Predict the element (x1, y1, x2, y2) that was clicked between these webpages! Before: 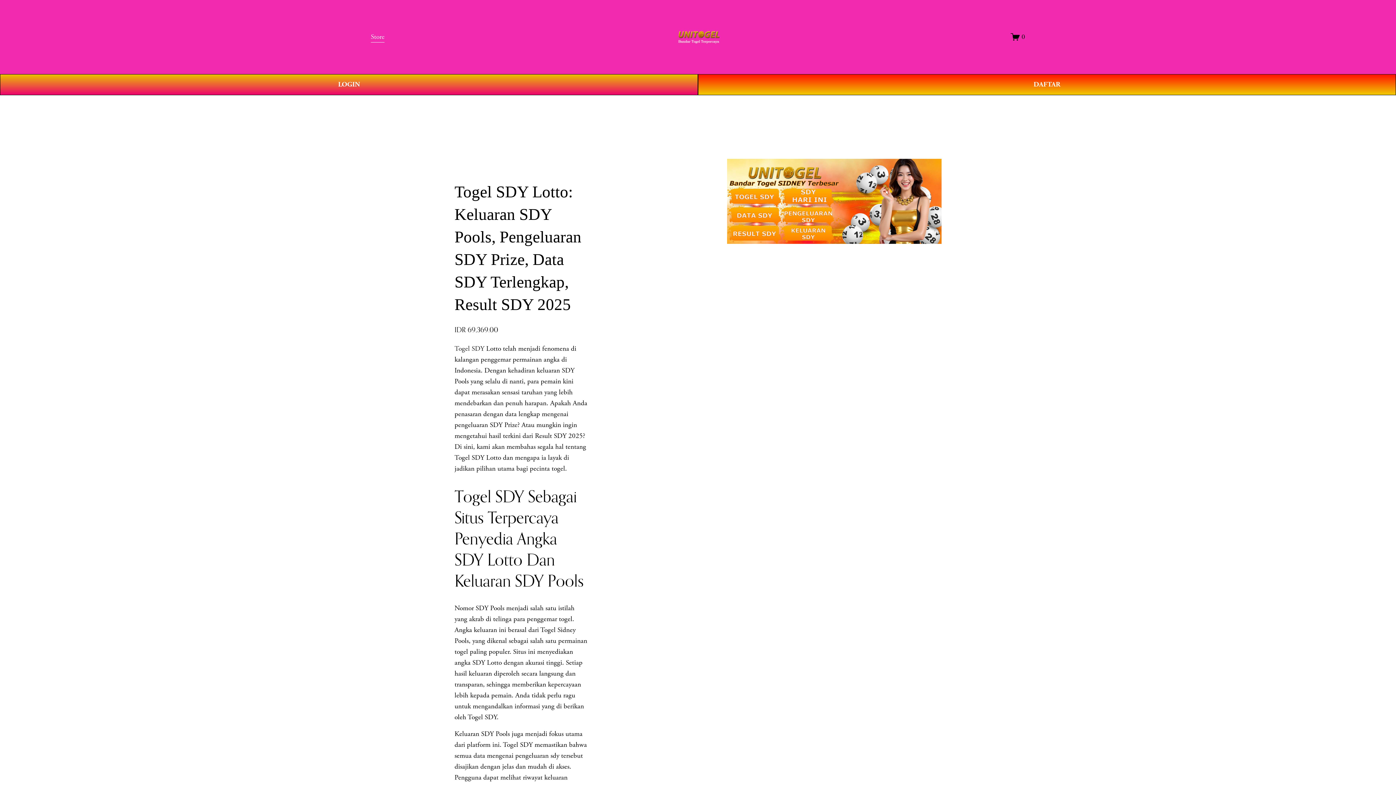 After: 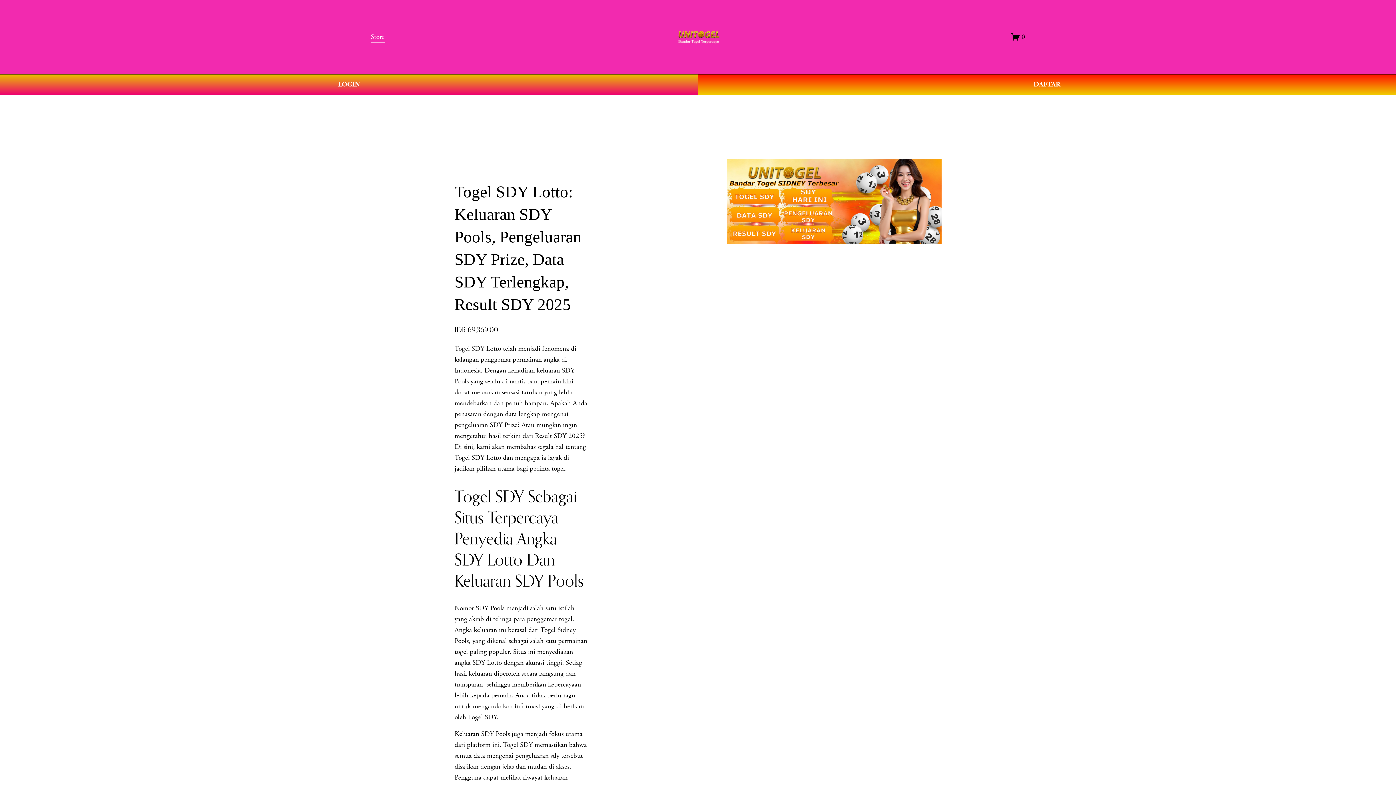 Action: label: 0 bbox: (1011, 32, 1025, 41)